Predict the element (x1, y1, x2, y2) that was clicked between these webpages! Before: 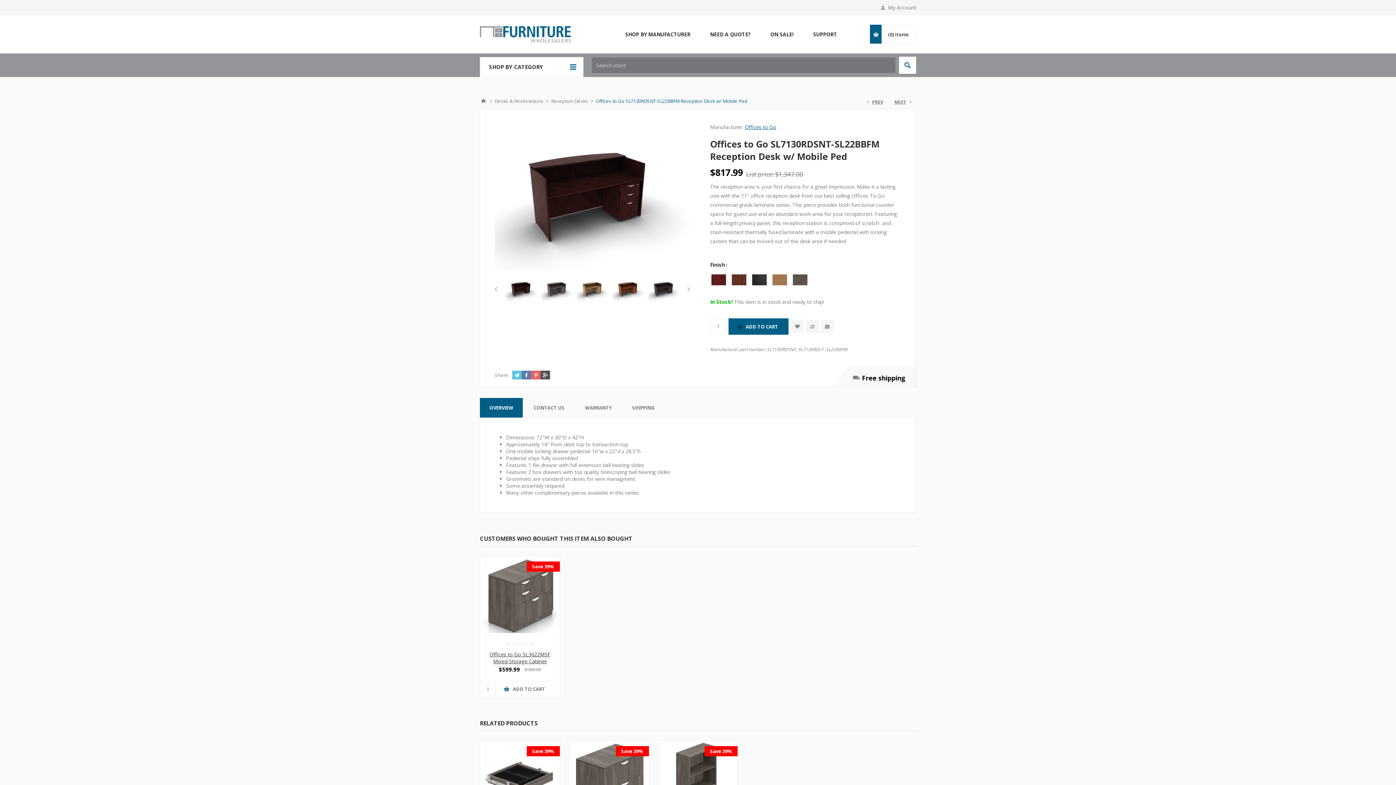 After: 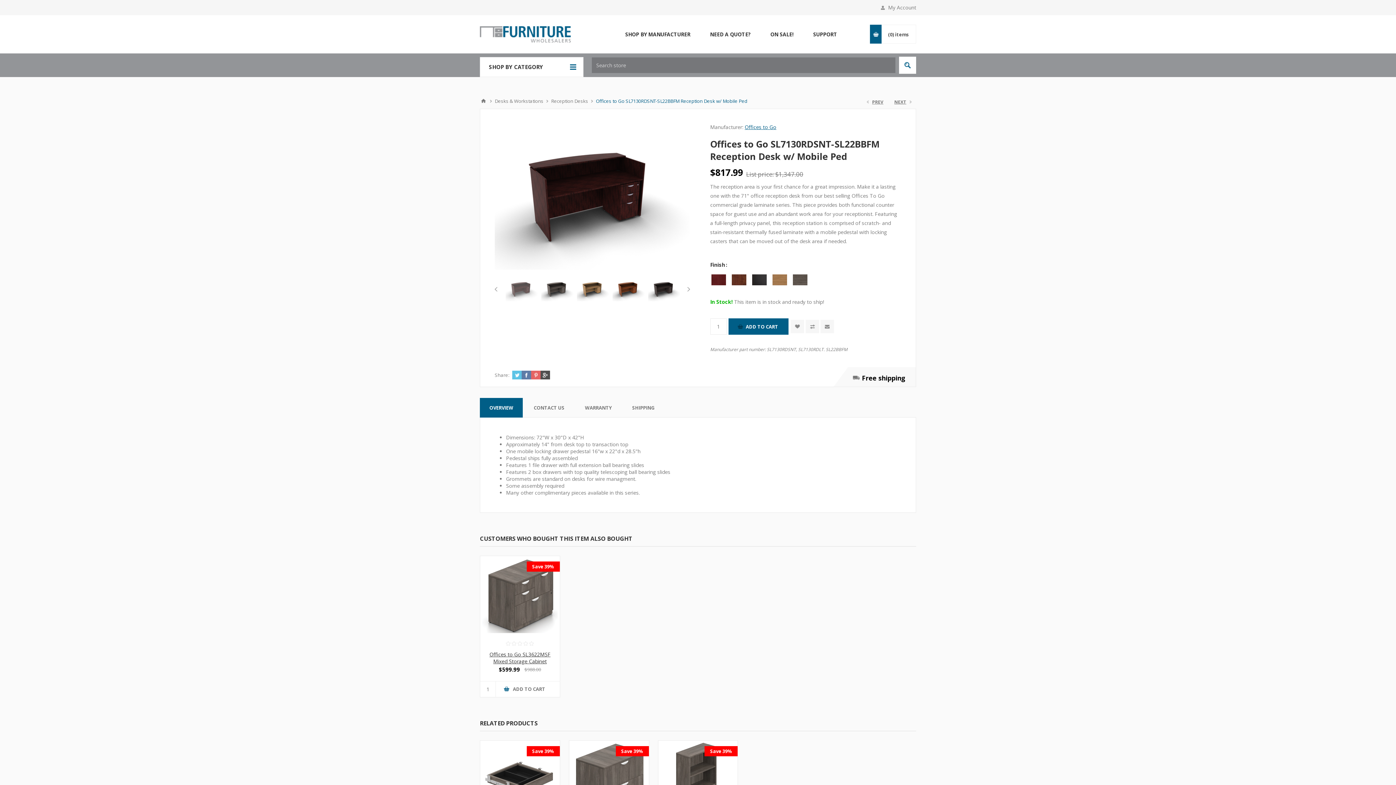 Action: bbox: (505, 273, 537, 305)